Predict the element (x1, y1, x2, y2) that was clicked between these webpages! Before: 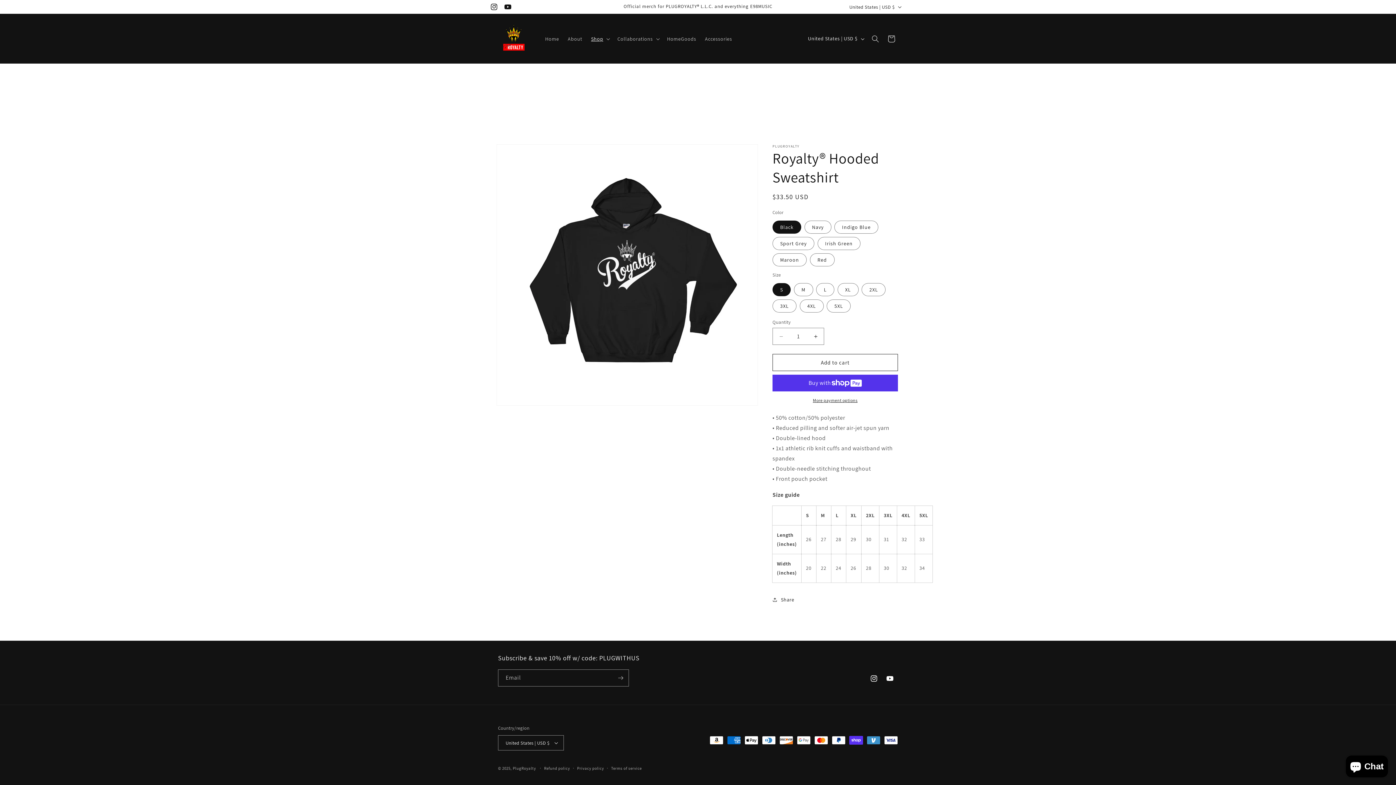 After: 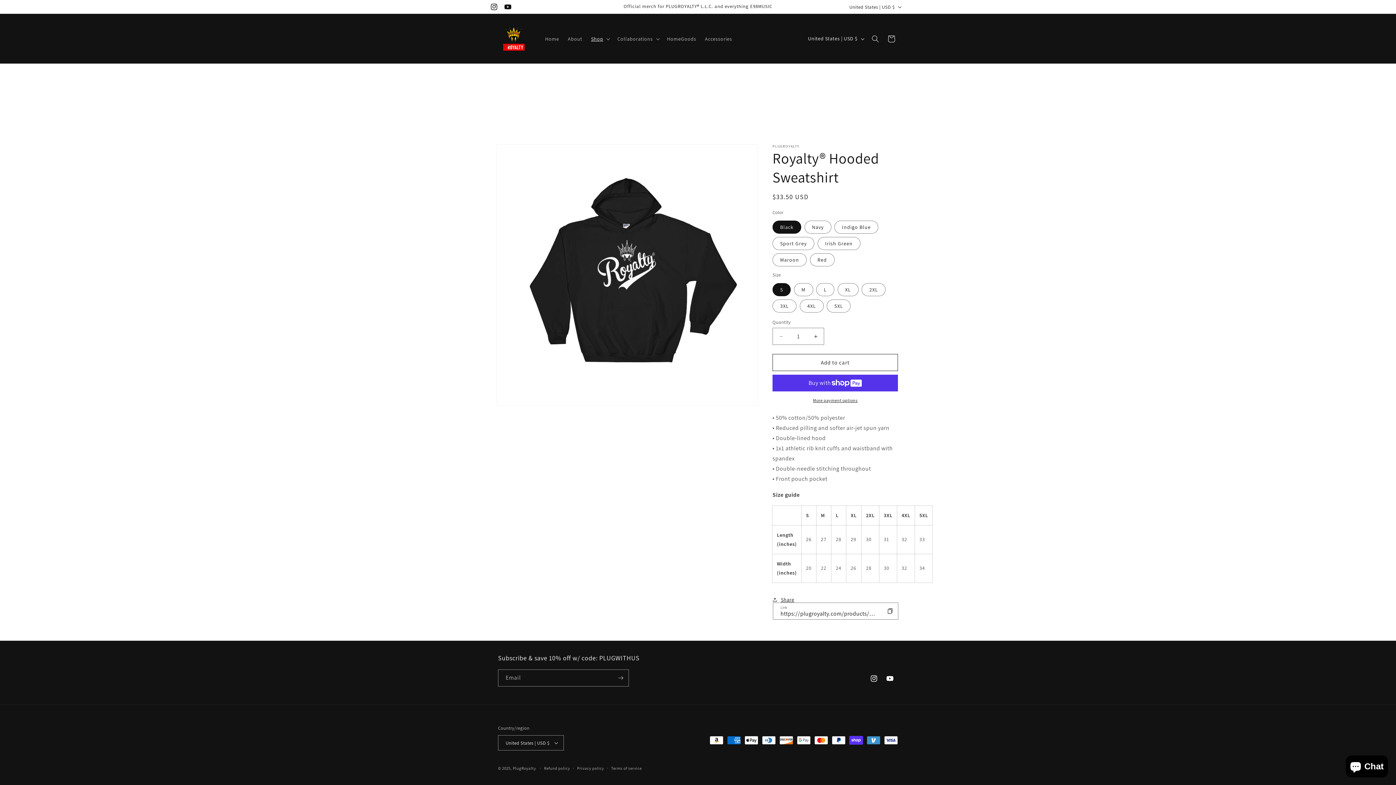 Action: bbox: (772, 592, 794, 608) label: Share